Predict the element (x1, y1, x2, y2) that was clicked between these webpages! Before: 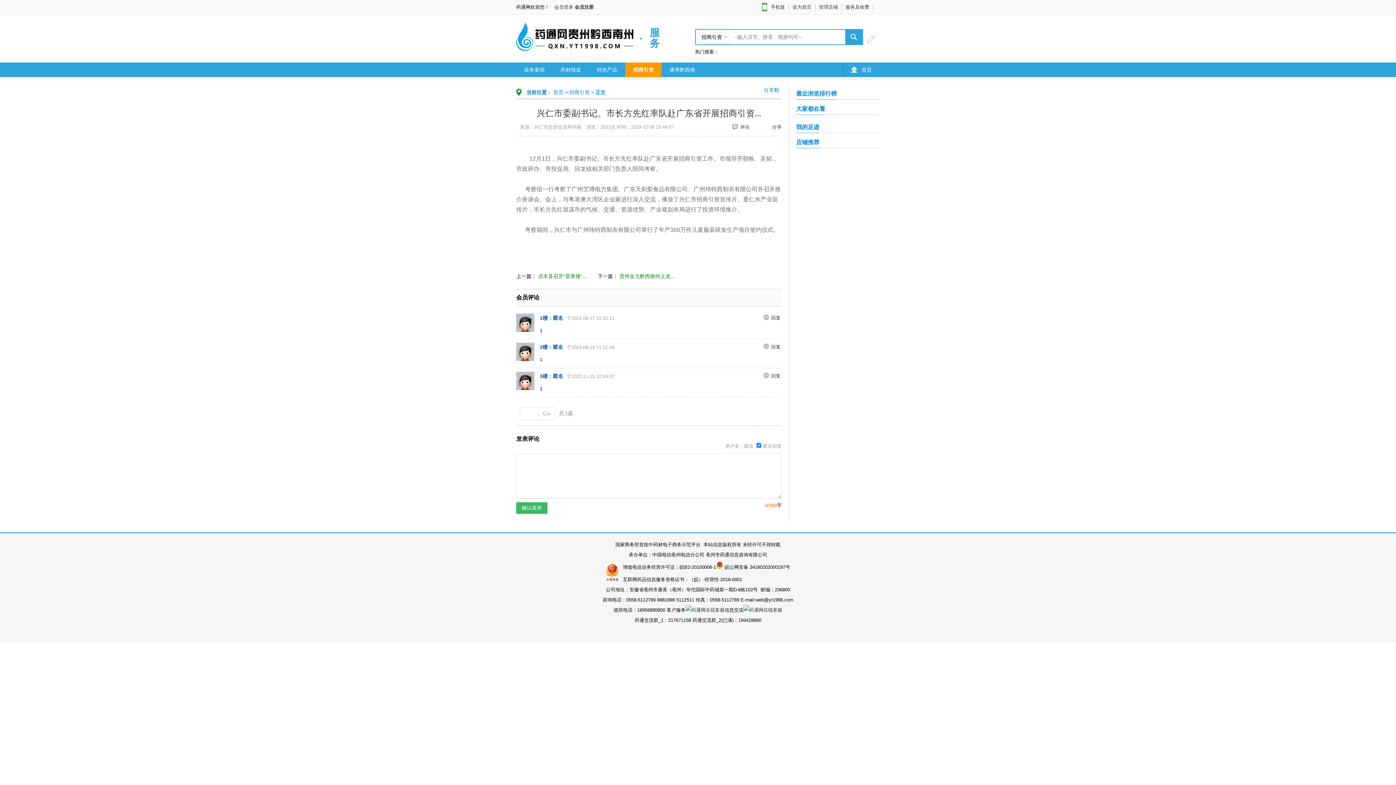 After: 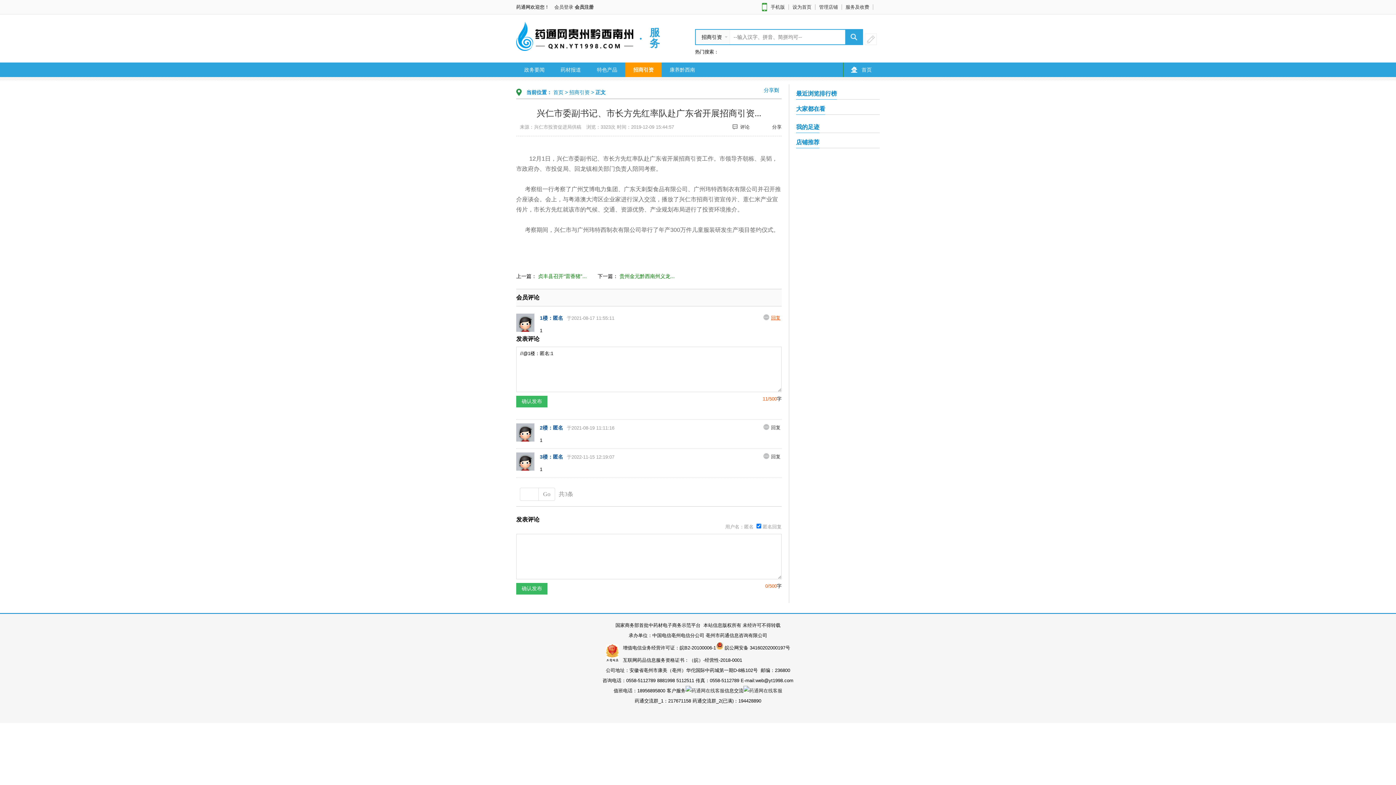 Action: label: 回复 bbox: (763, 313, 780, 322)